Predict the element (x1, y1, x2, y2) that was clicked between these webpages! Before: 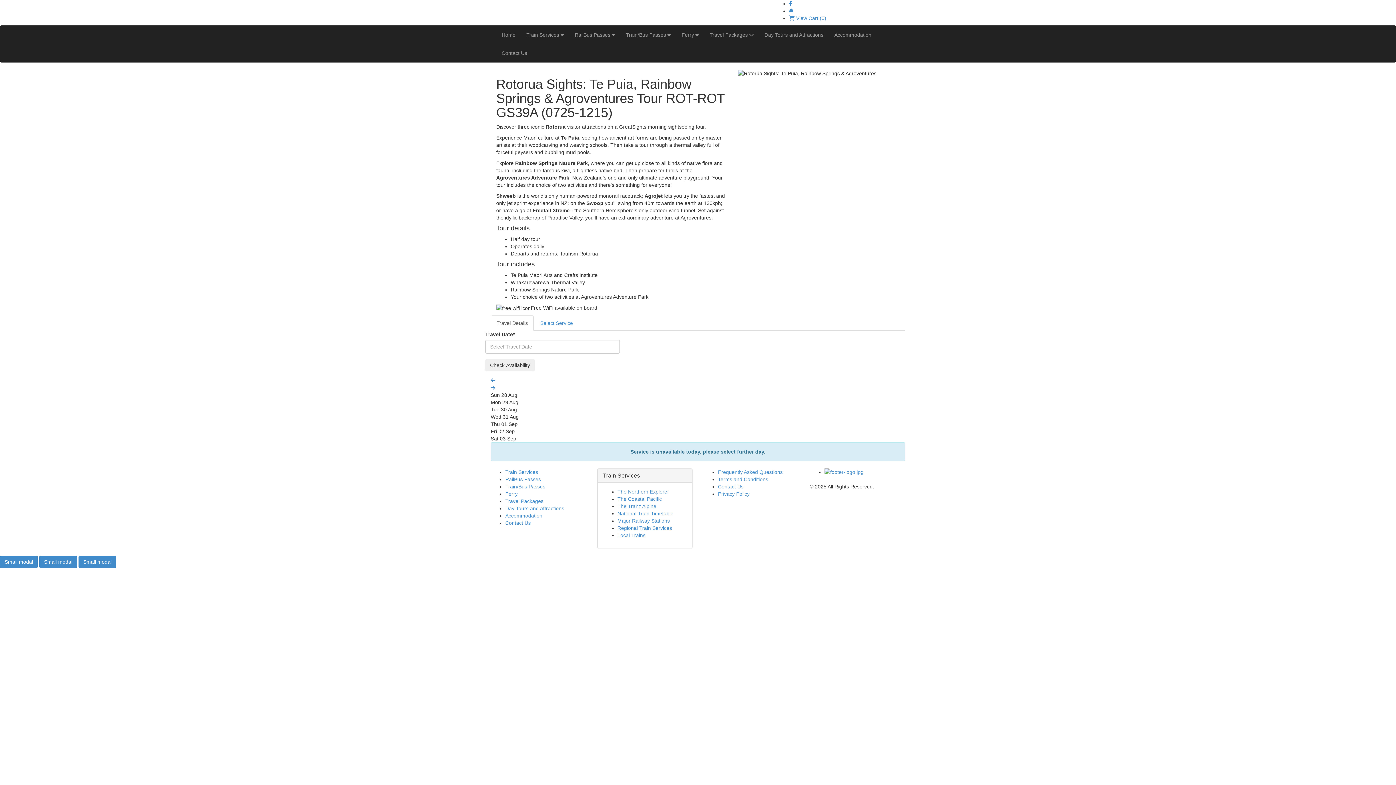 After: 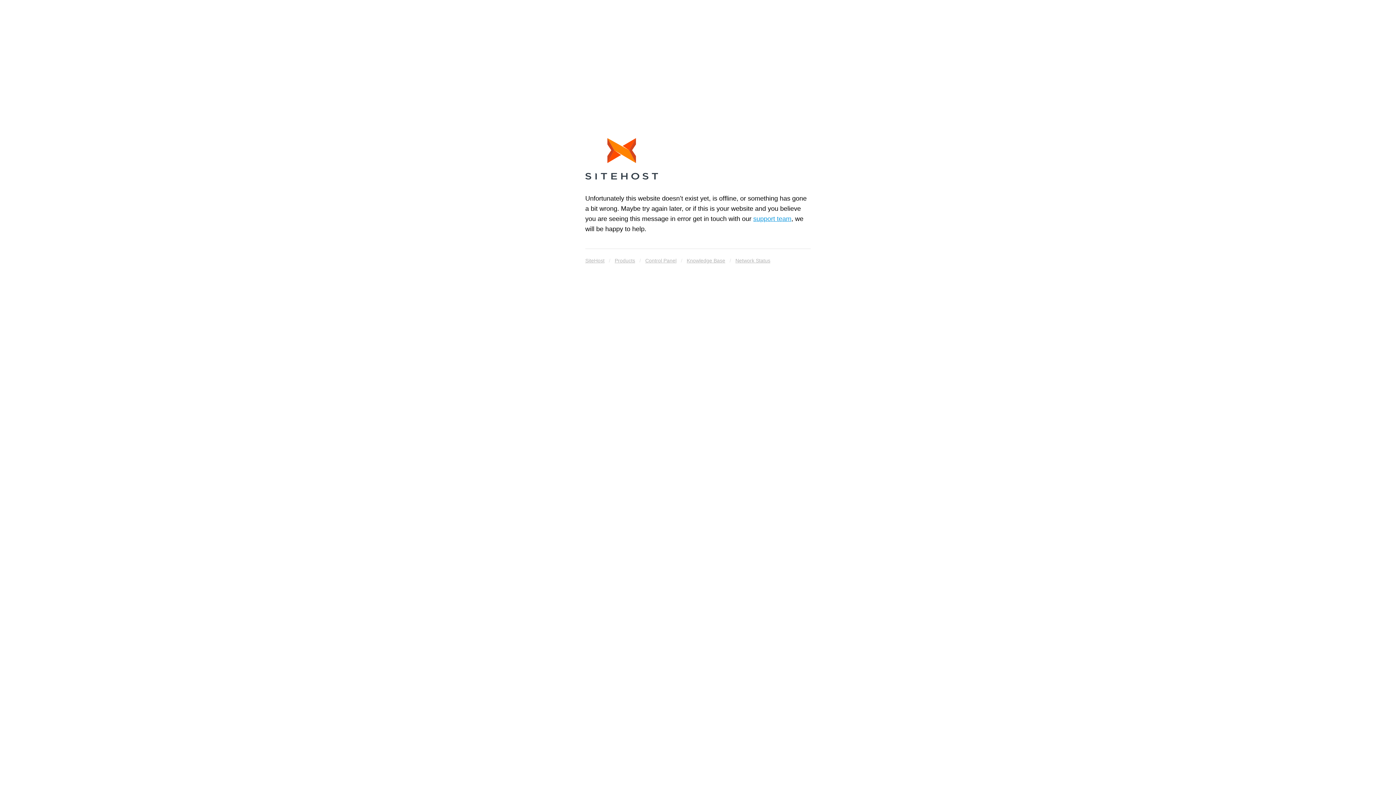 Action: bbox: (505, 513, 542, 519) label: Accommodation